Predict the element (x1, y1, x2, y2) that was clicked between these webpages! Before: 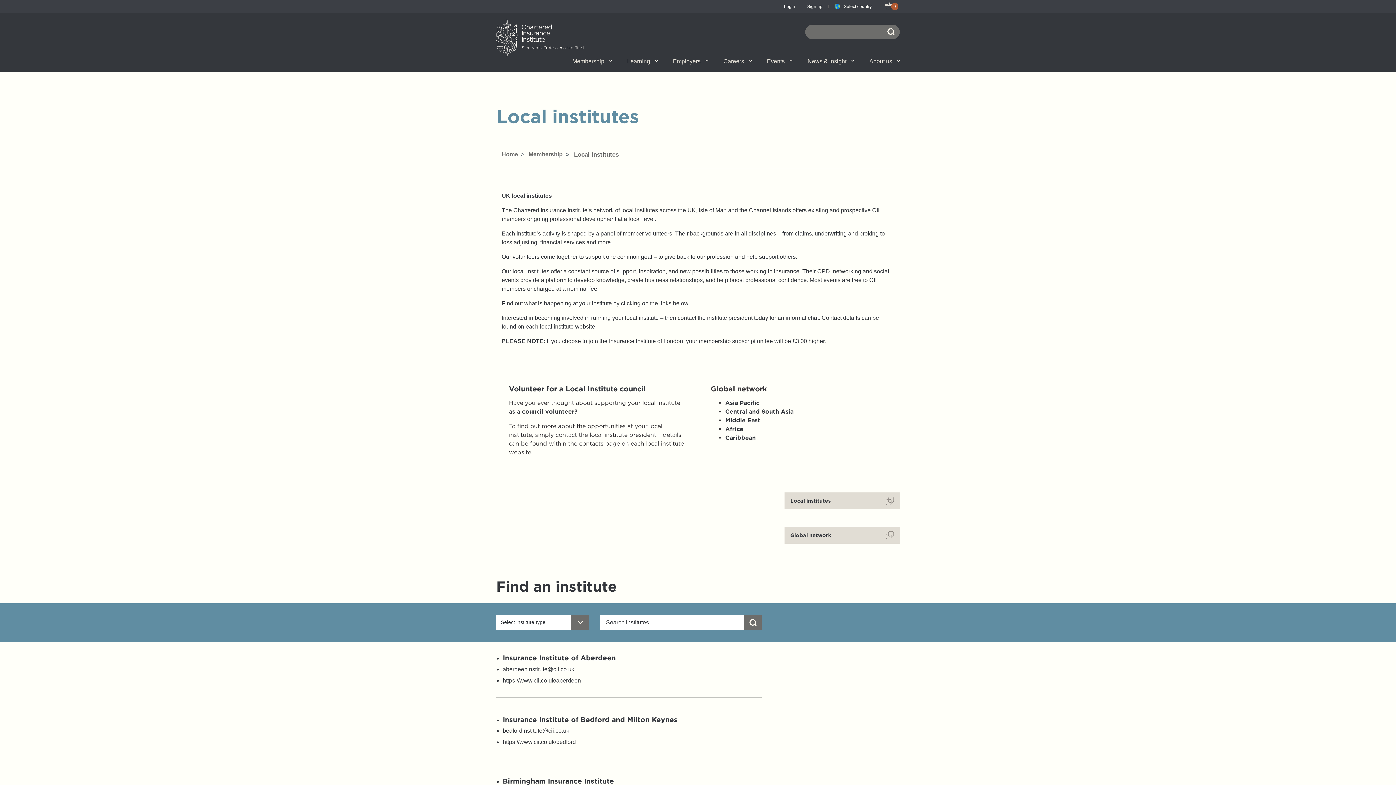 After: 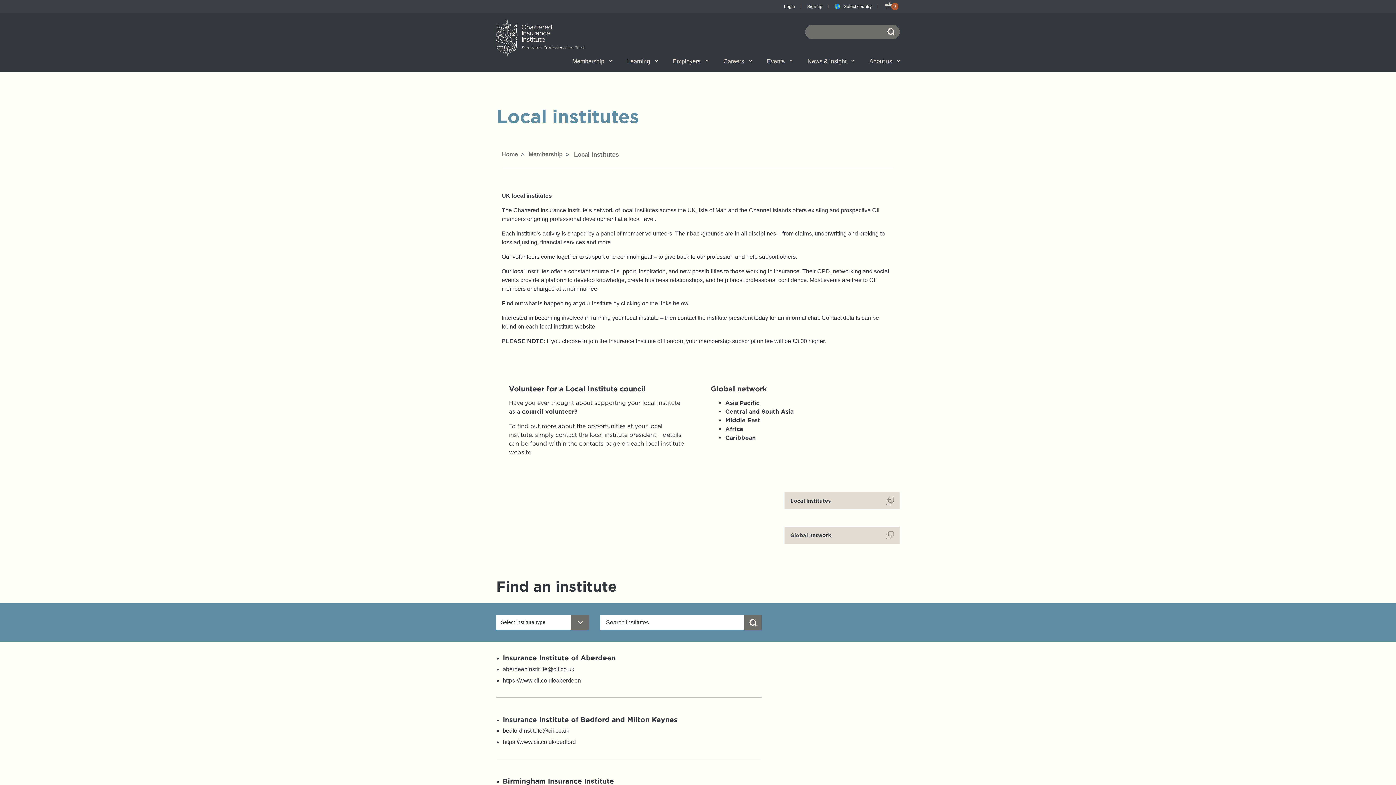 Action: bbox: (886, 531, 894, 539)